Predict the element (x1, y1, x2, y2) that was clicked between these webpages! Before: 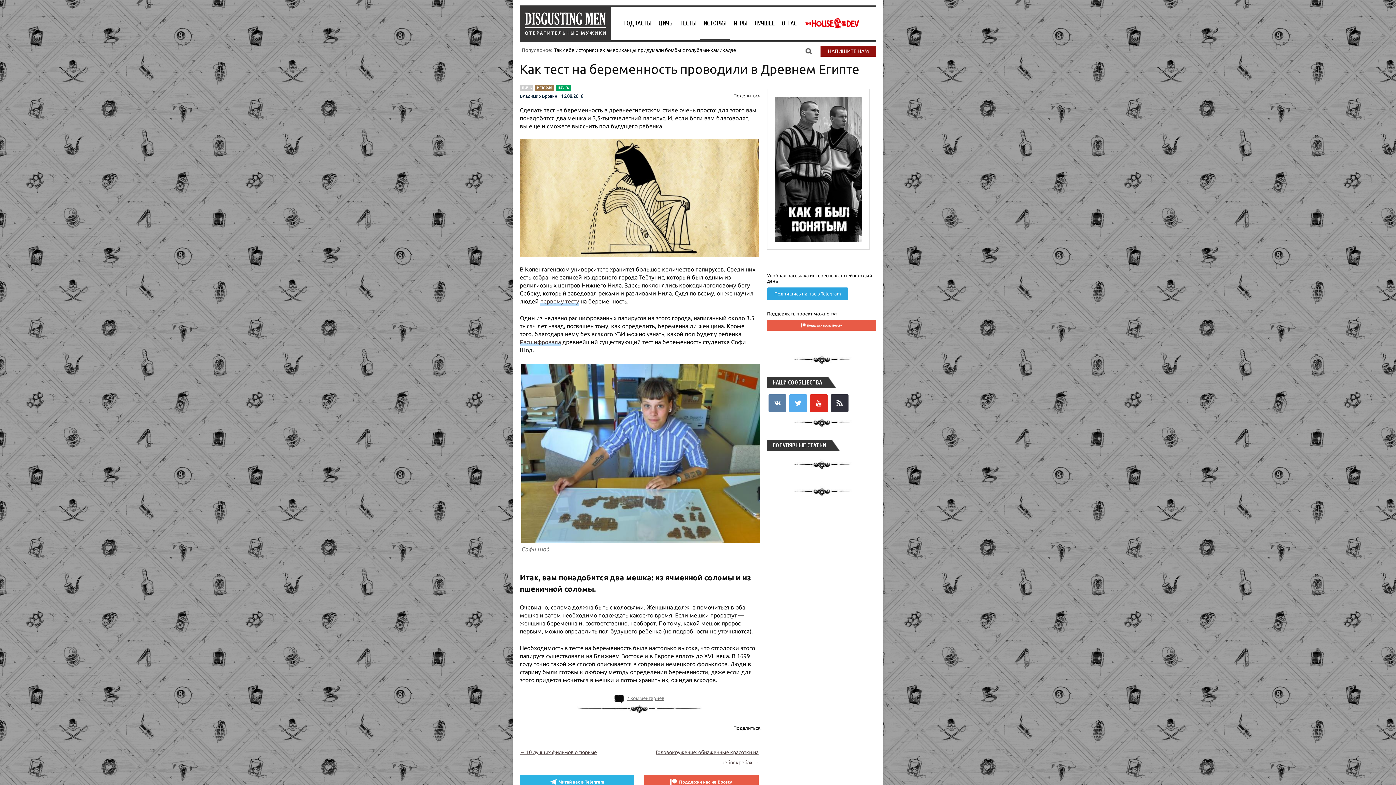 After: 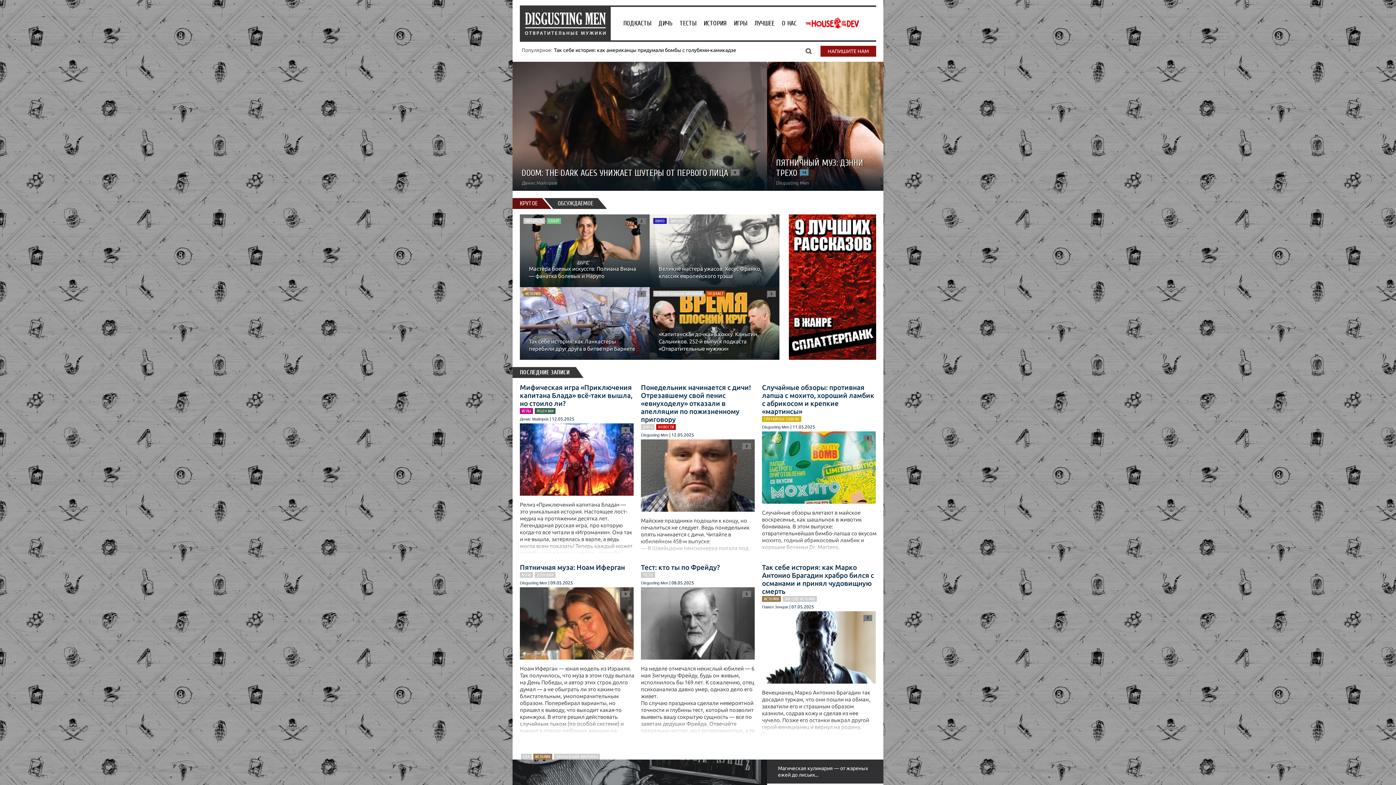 Action: bbox: (520, 6, 610, 43)